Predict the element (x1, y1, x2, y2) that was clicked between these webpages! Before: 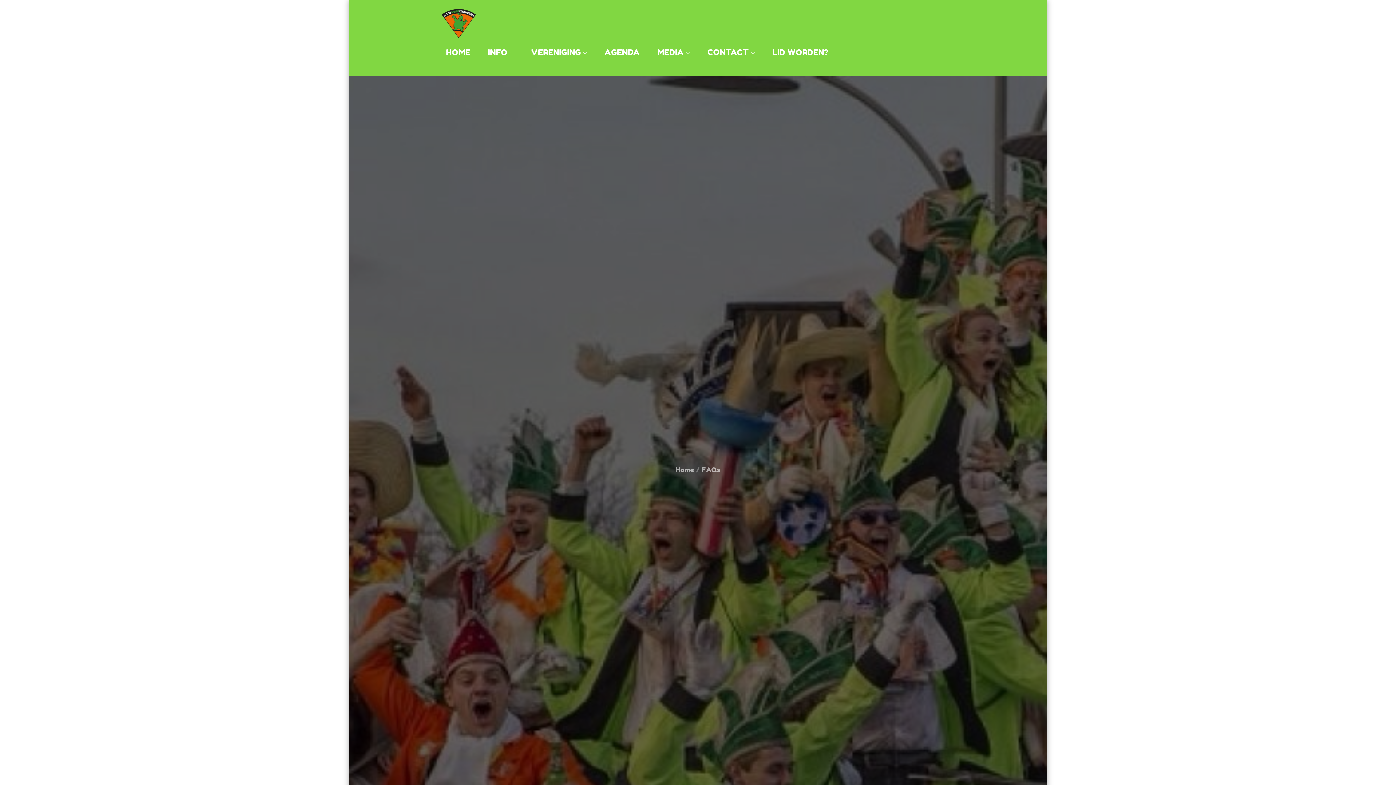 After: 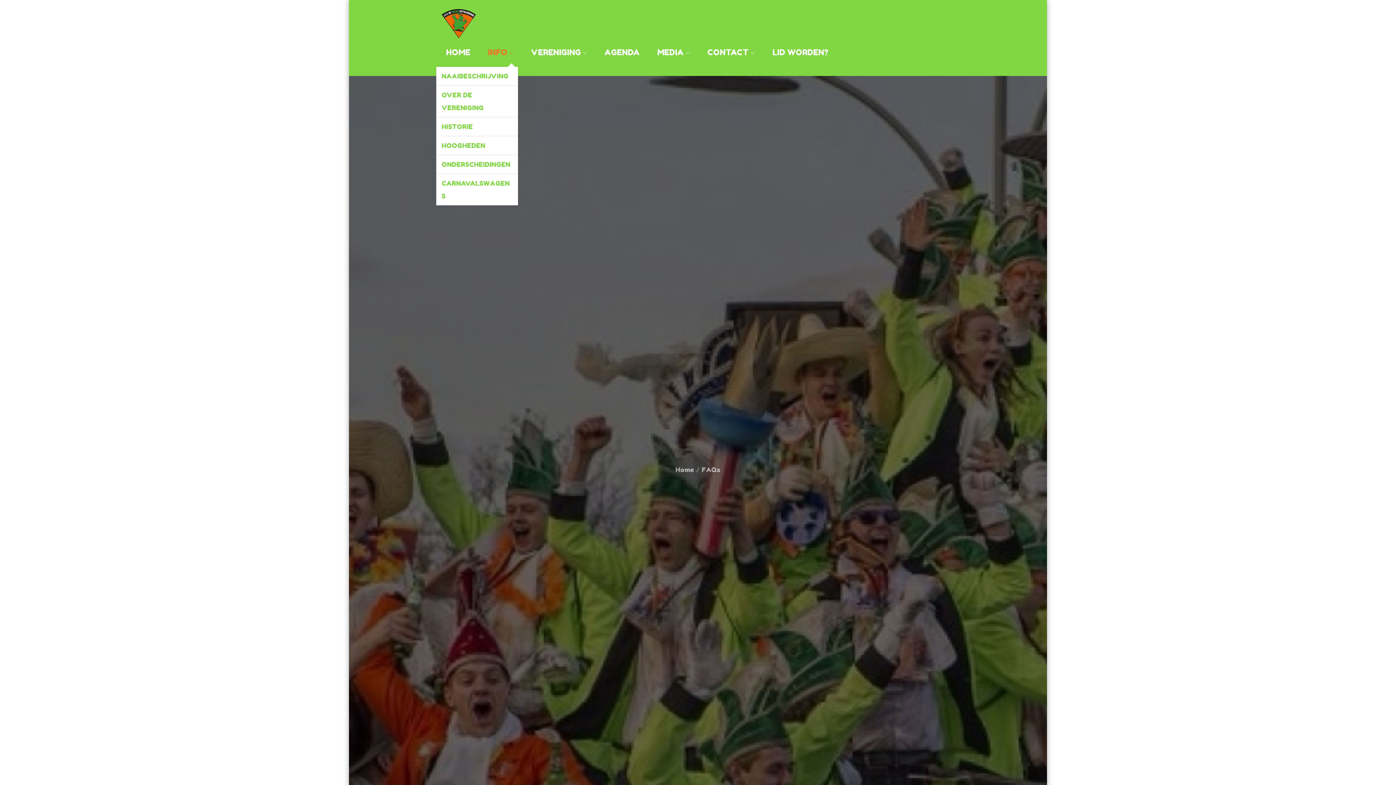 Action: bbox: (483, 38, 518, 66) label: INFO